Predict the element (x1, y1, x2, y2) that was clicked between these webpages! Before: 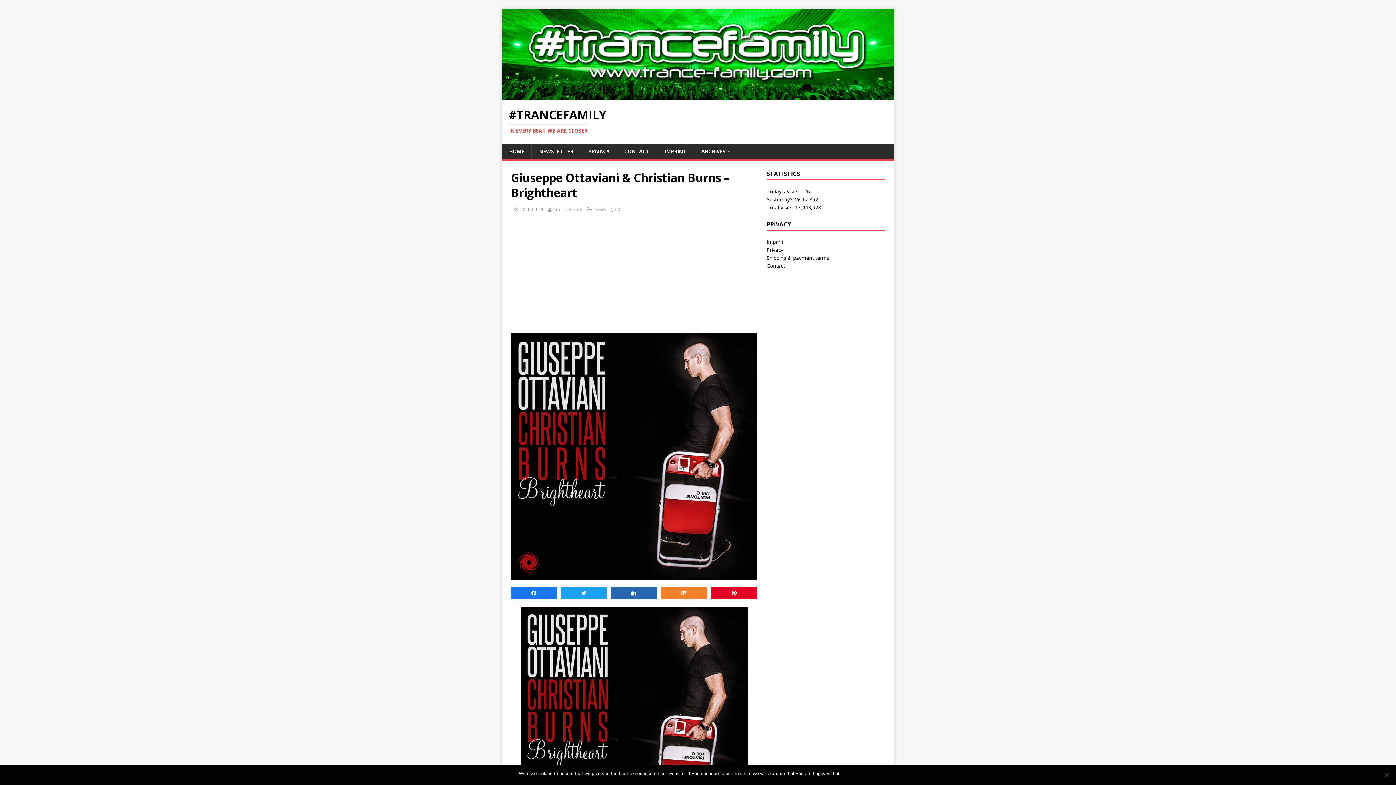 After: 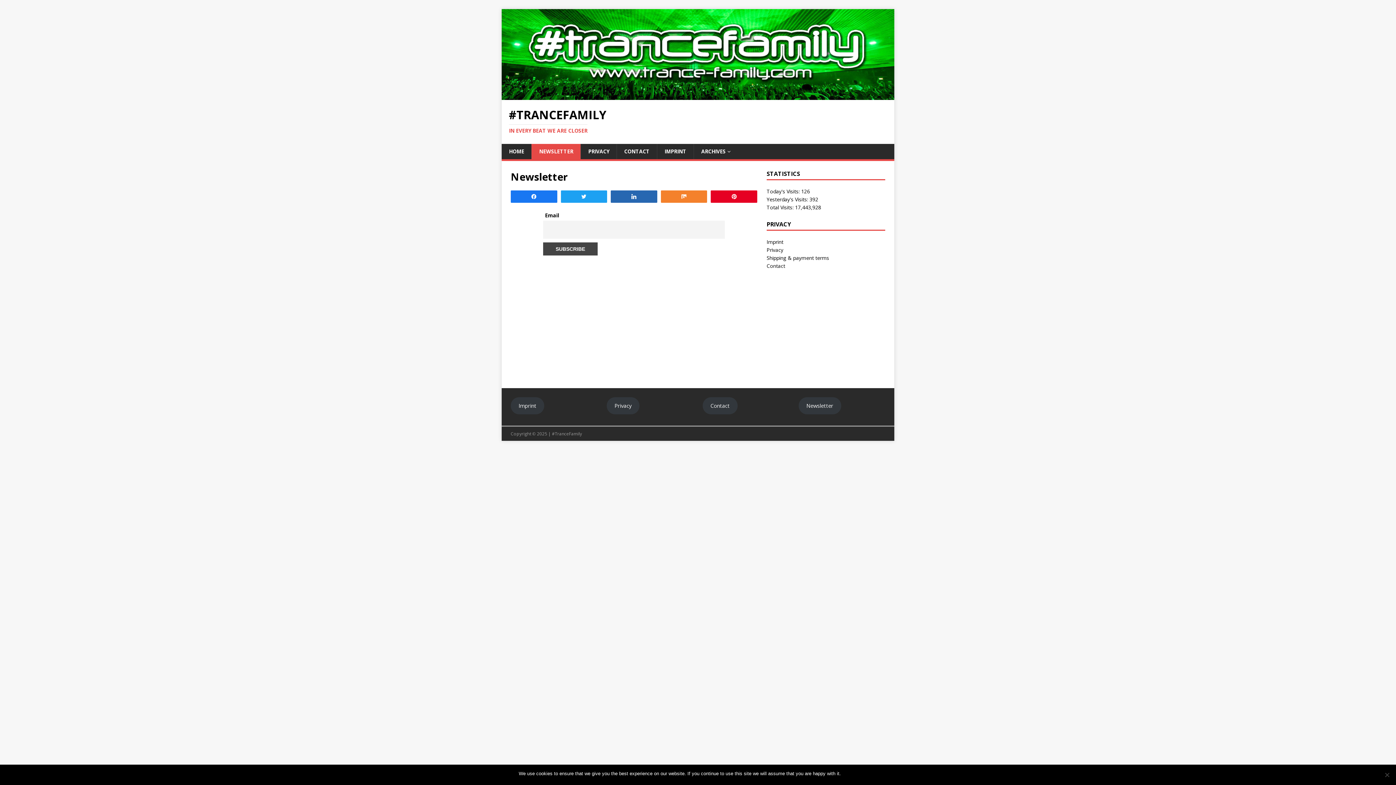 Action: label: NEWSLETTER bbox: (531, 144, 580, 159)